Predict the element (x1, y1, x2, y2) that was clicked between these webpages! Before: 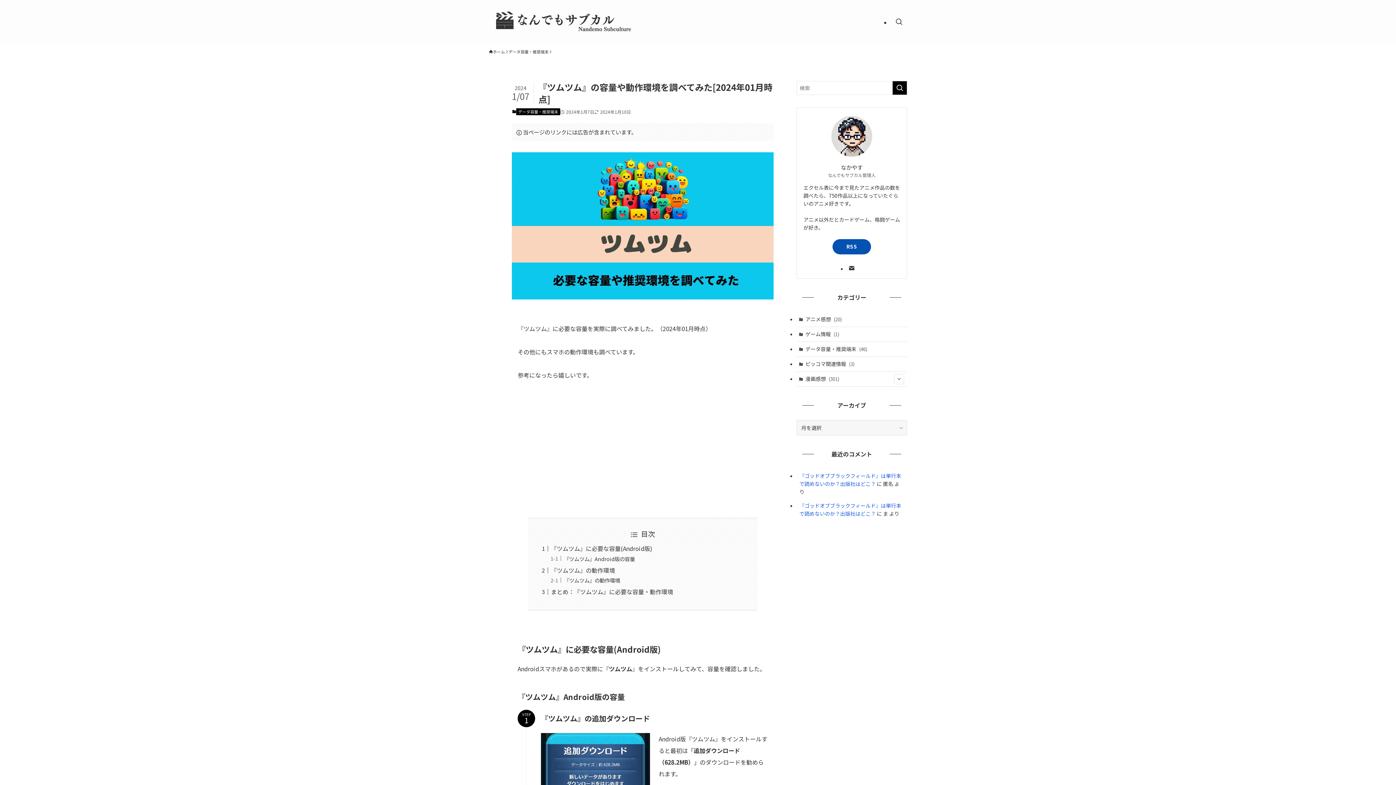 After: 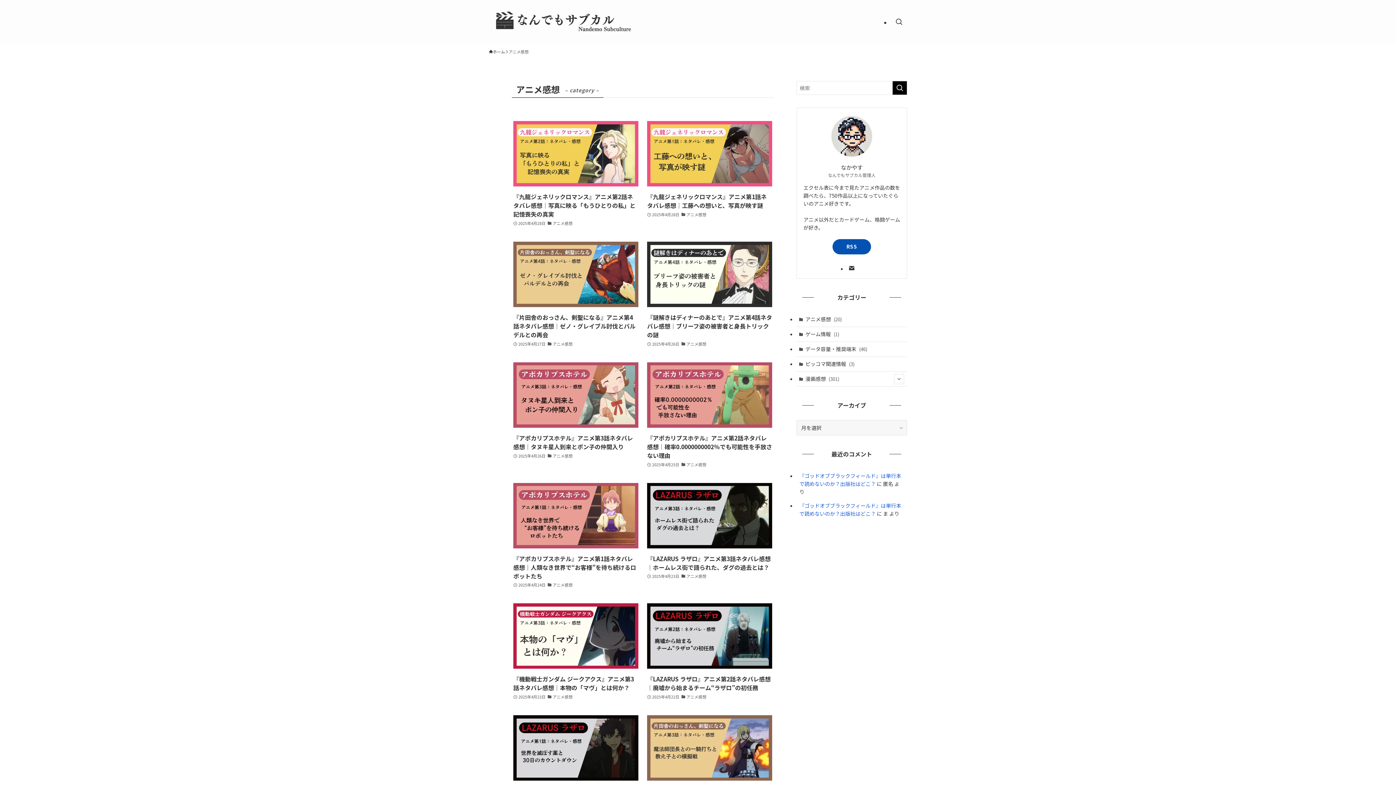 Action: bbox: (796, 312, 907, 327) label: アニメ感想 (20)